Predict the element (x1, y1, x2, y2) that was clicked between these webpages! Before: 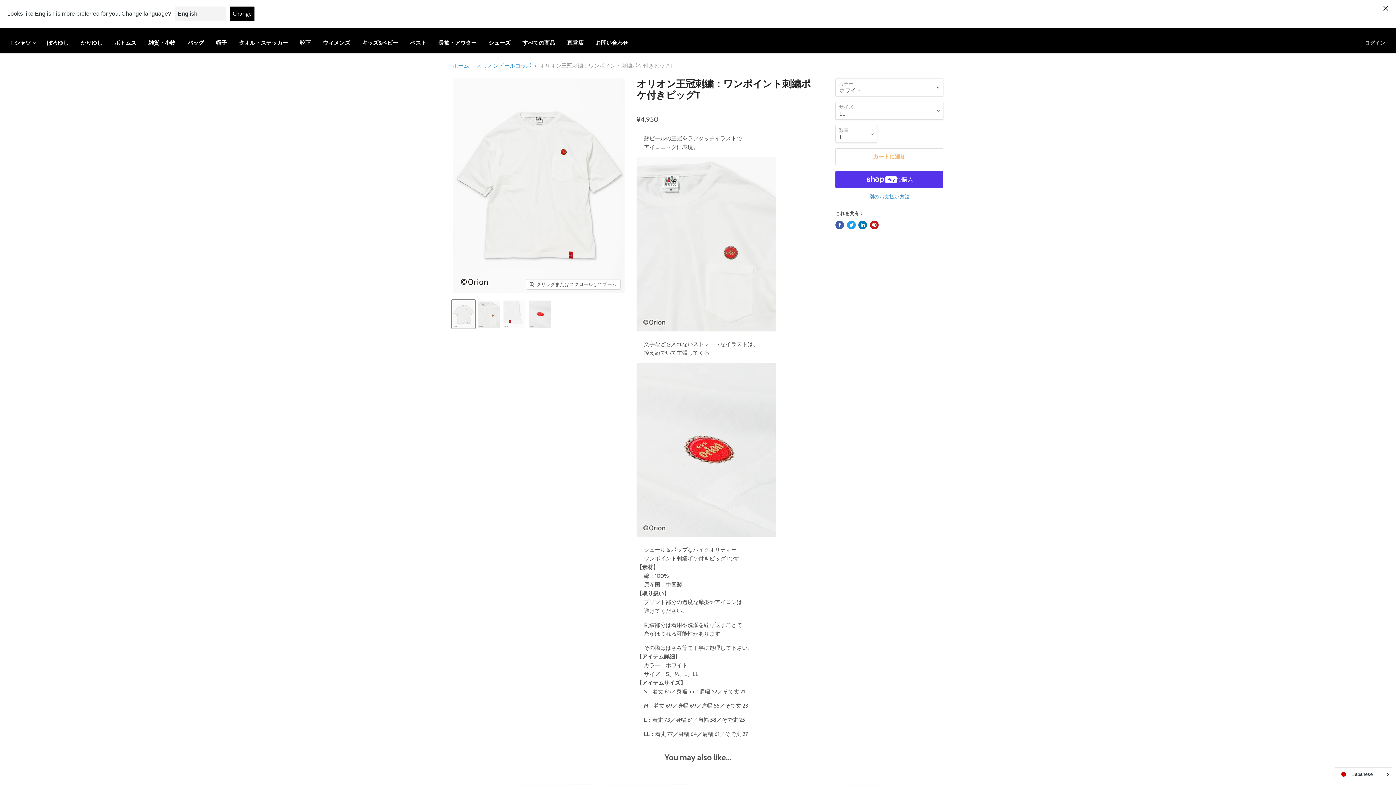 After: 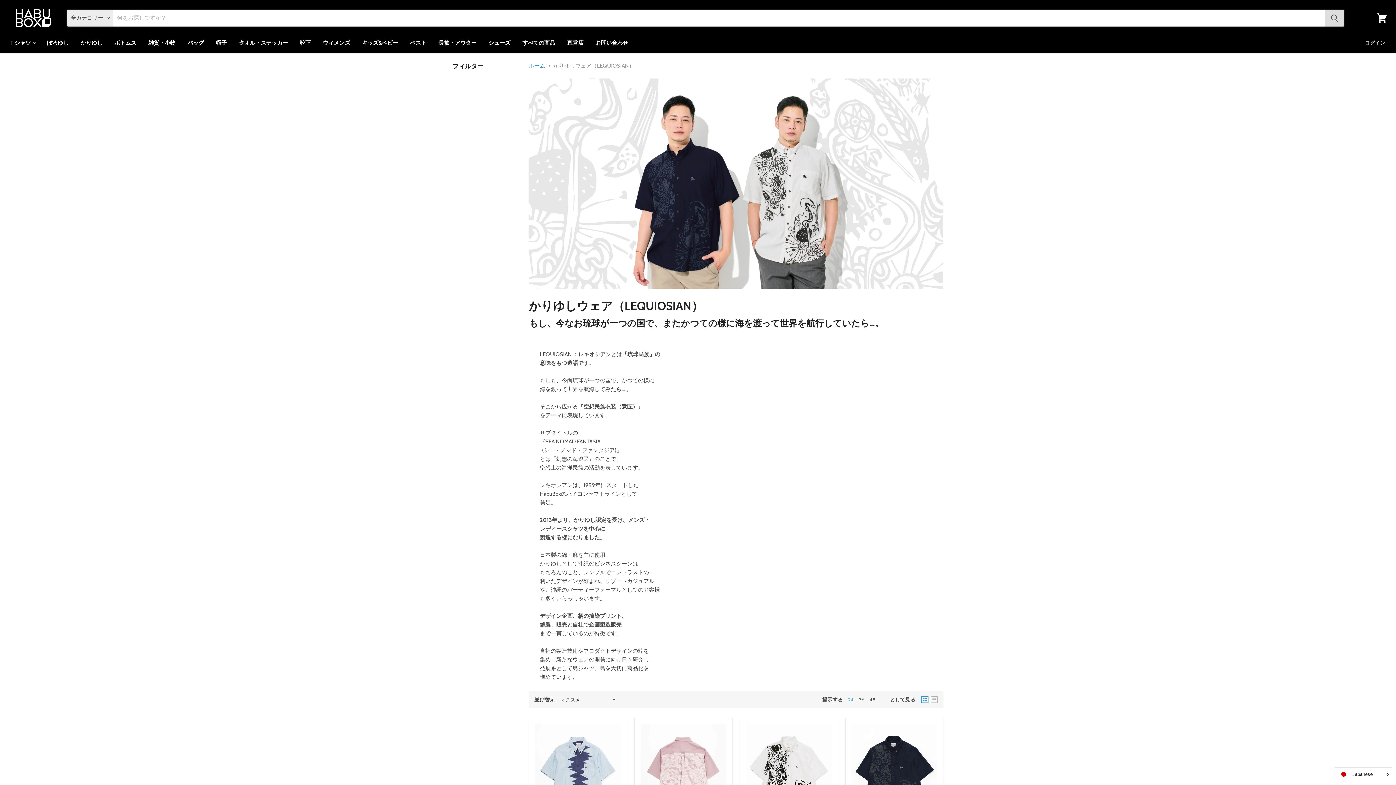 Action: label: かりゆし bbox: (75, 35, 108, 50)